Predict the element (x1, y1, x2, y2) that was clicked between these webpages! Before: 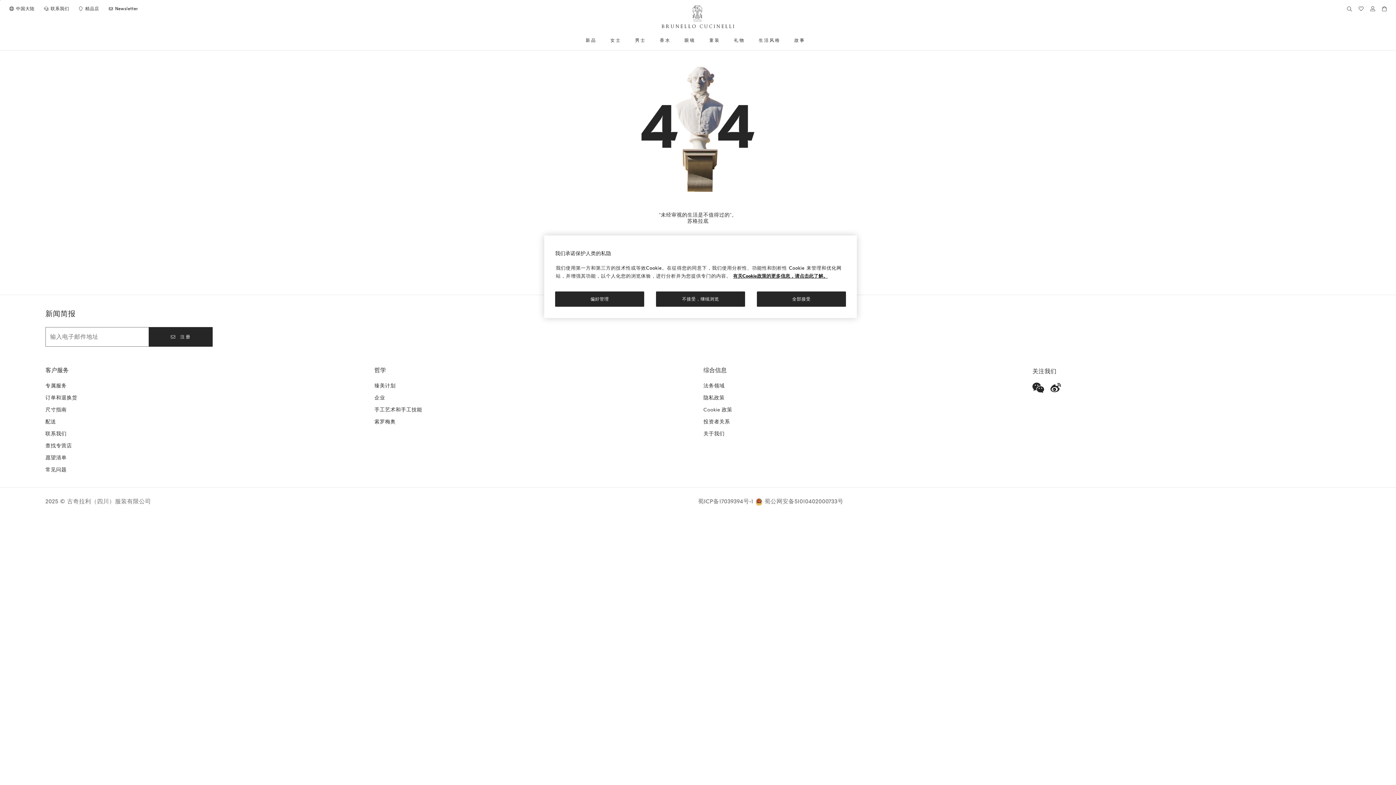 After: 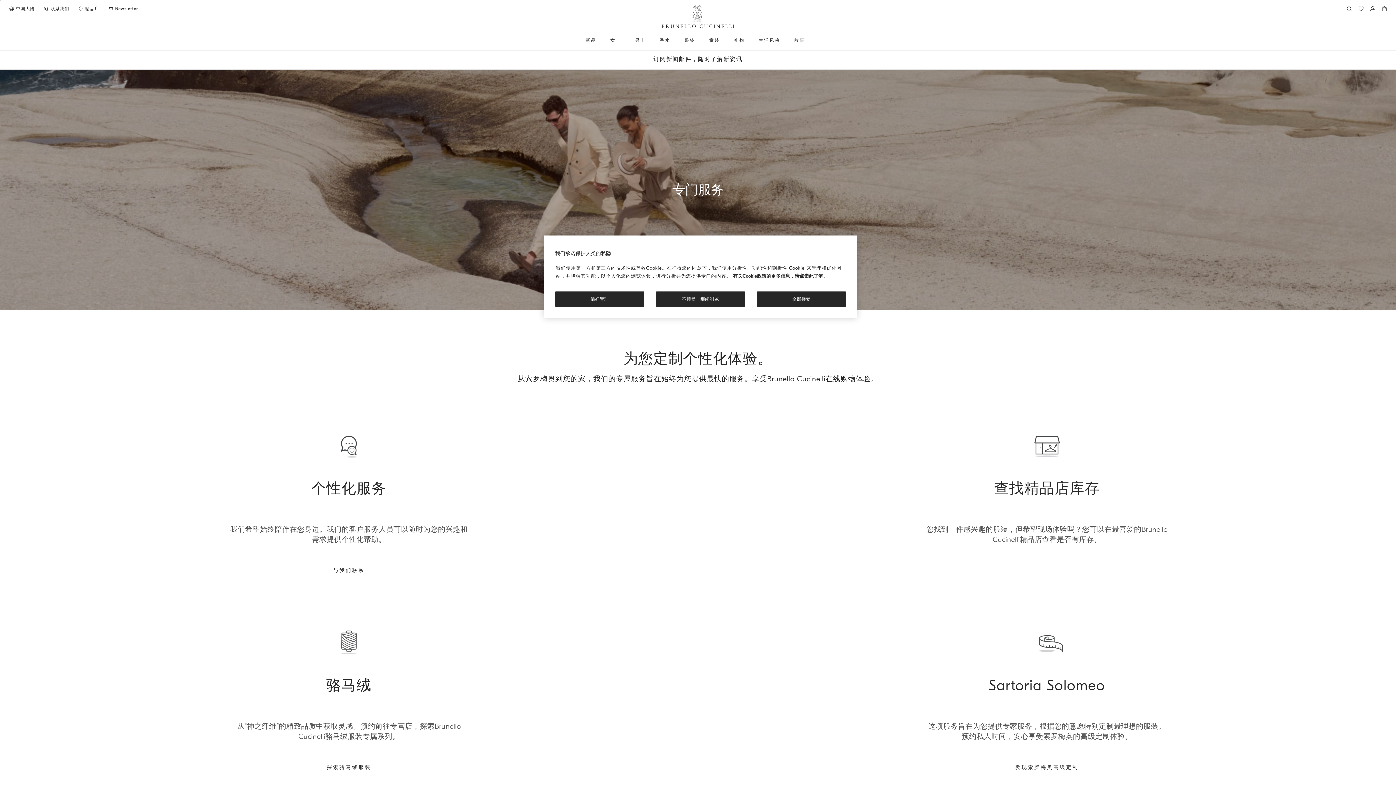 Action: bbox: (45, 382, 66, 389) label: 专属服务